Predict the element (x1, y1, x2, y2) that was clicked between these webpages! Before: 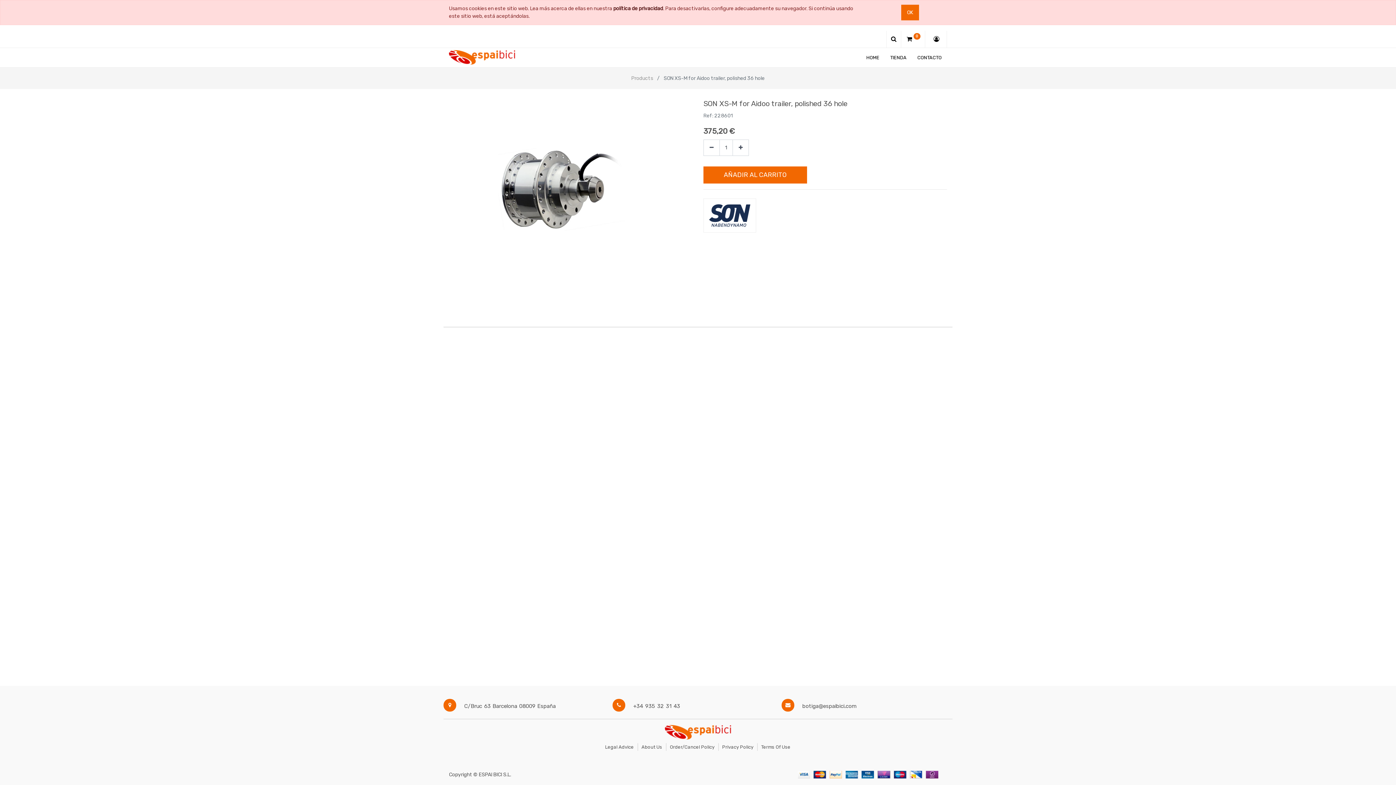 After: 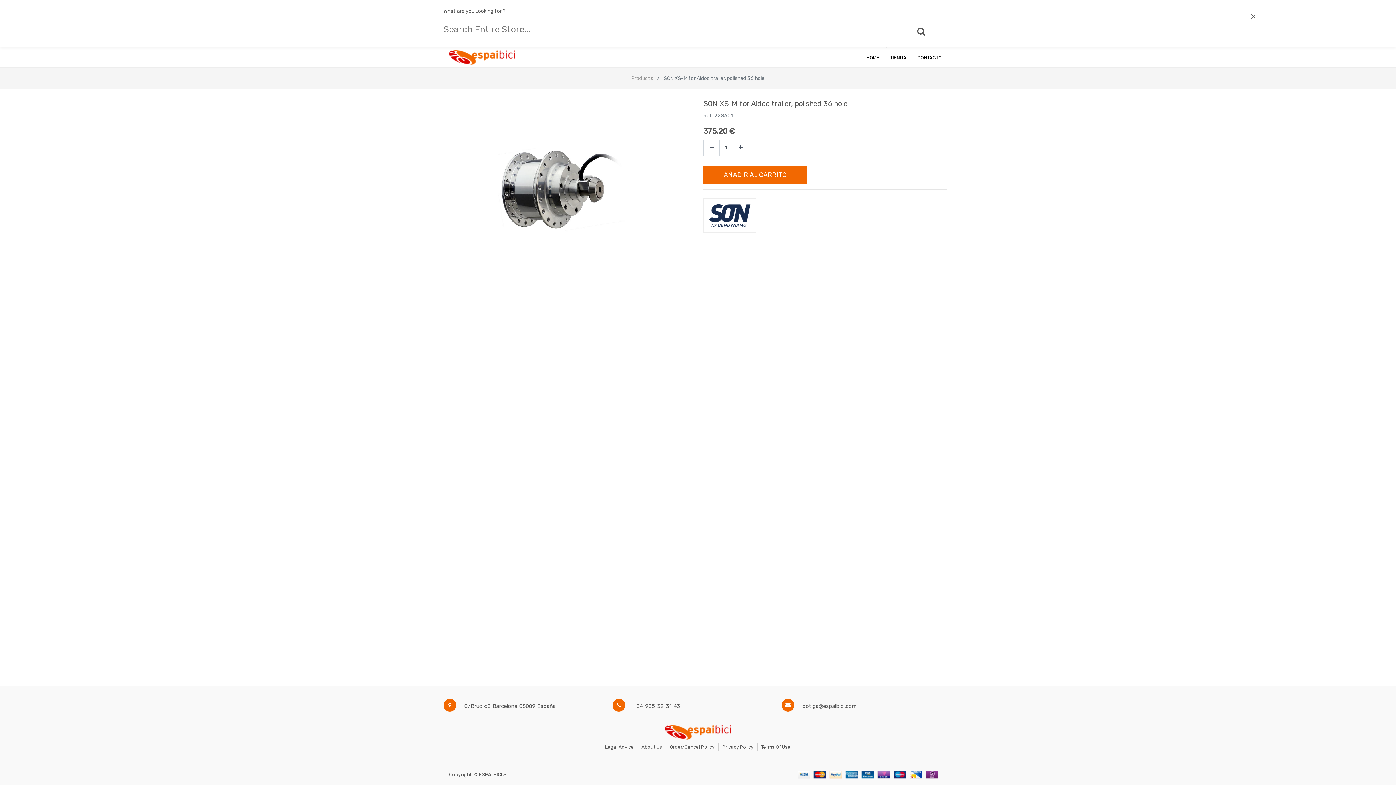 Action: bbox: (886, 35, 901, 42)